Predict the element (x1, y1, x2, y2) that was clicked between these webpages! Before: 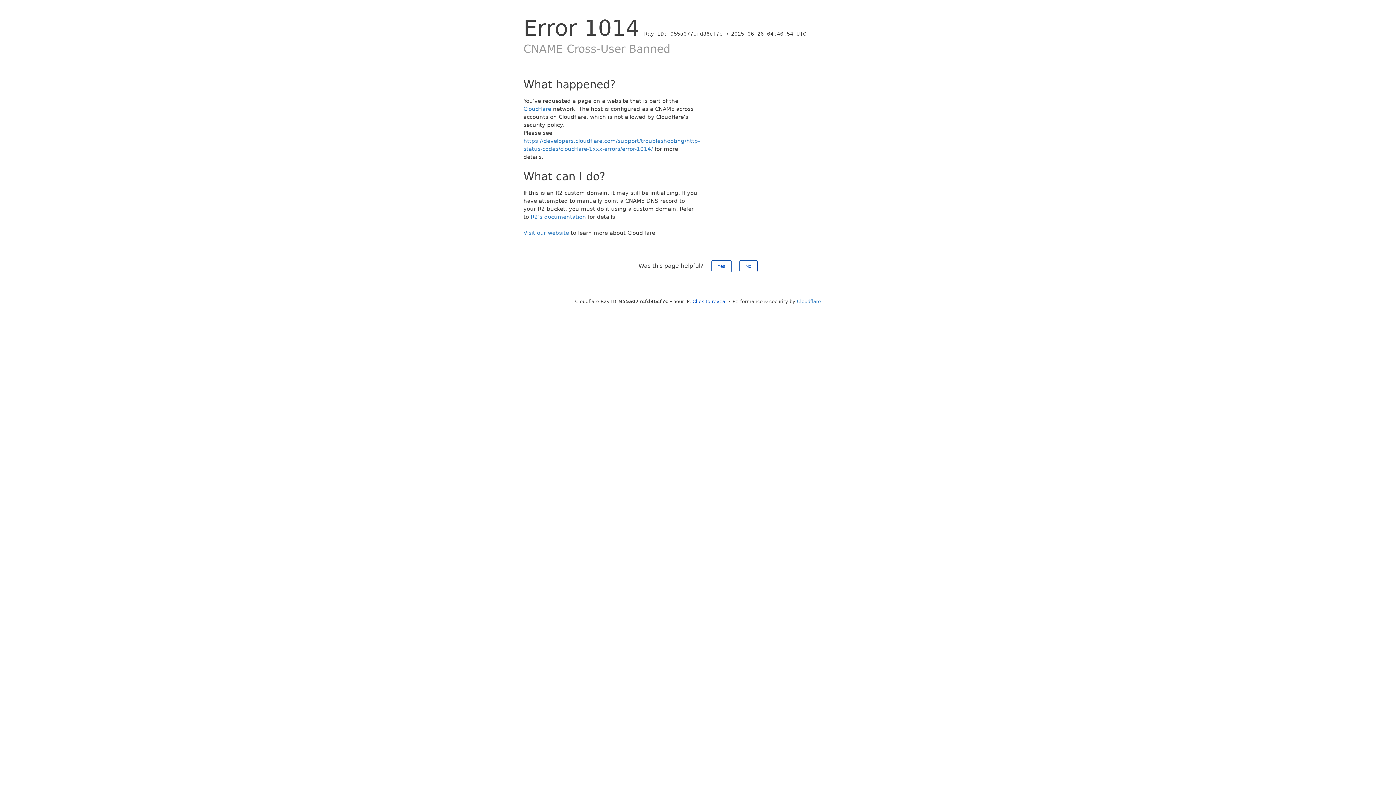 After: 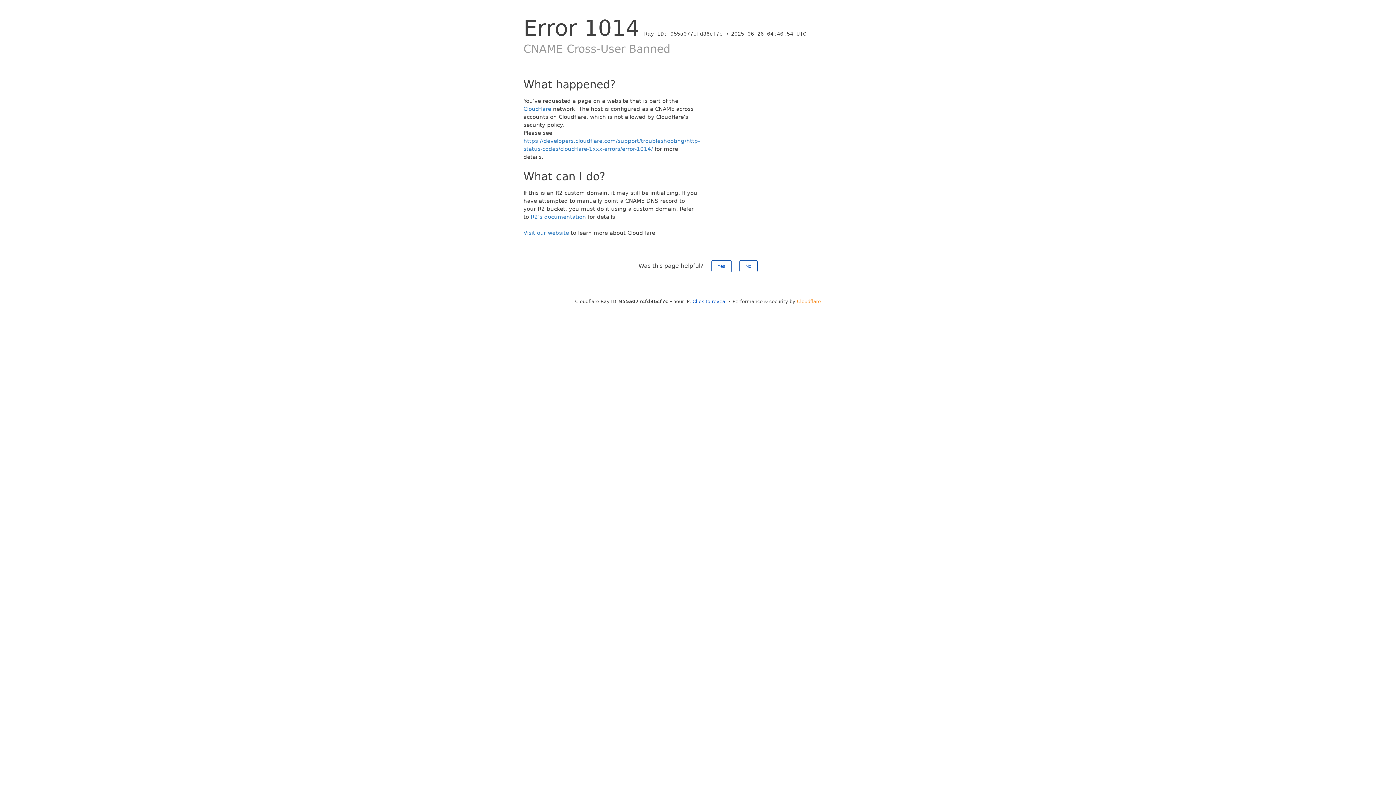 Action: label: Cloudflare bbox: (797, 298, 821, 304)